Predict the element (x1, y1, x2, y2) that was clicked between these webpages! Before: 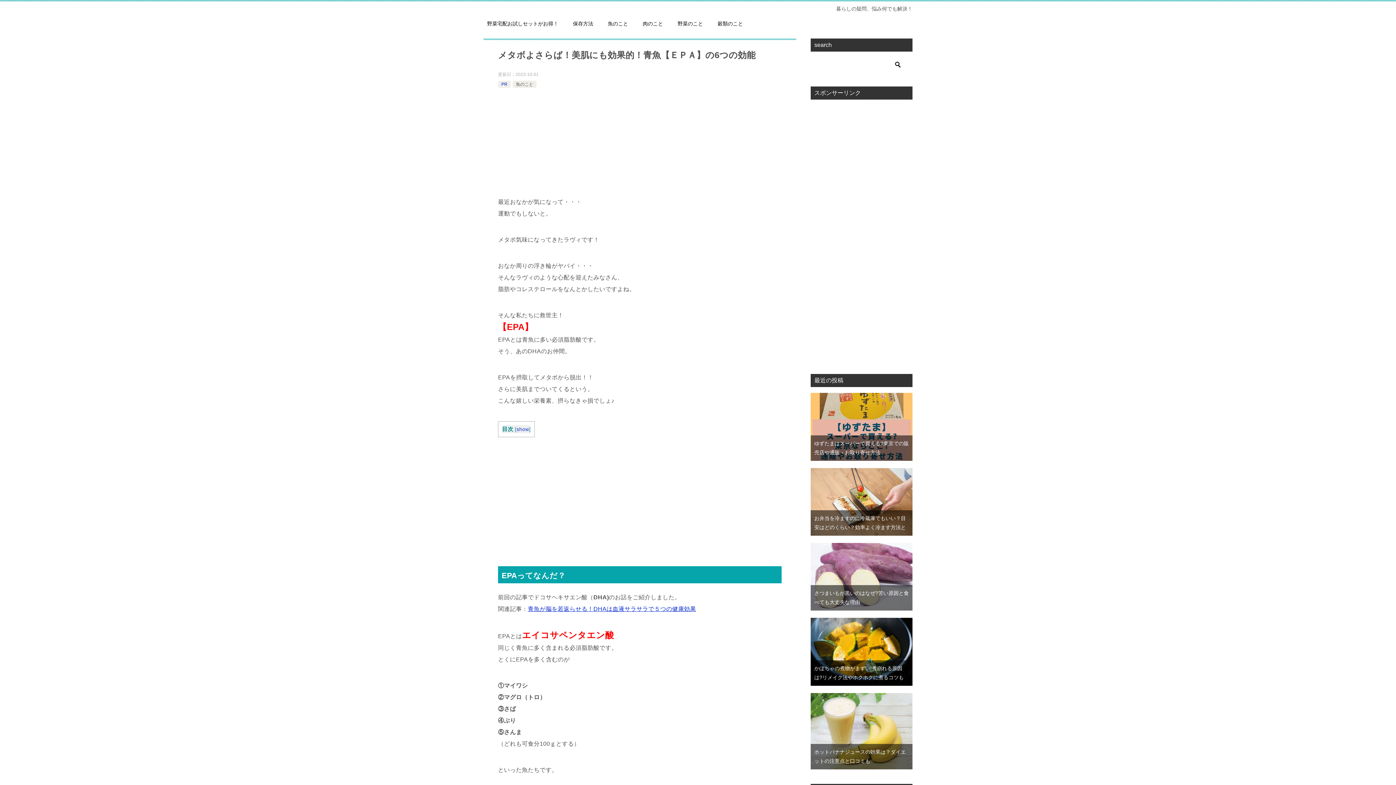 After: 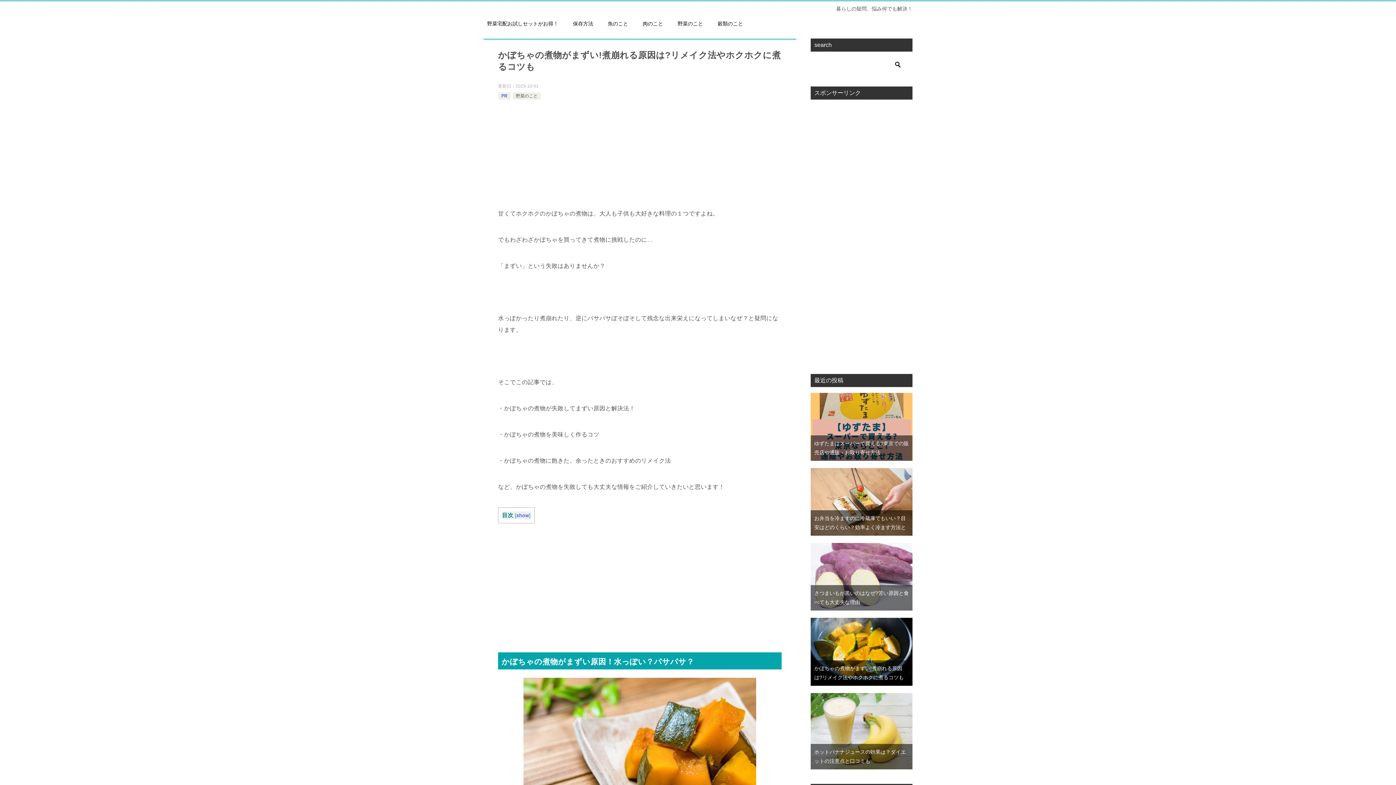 Action: bbox: (810, 619, 912, 625)